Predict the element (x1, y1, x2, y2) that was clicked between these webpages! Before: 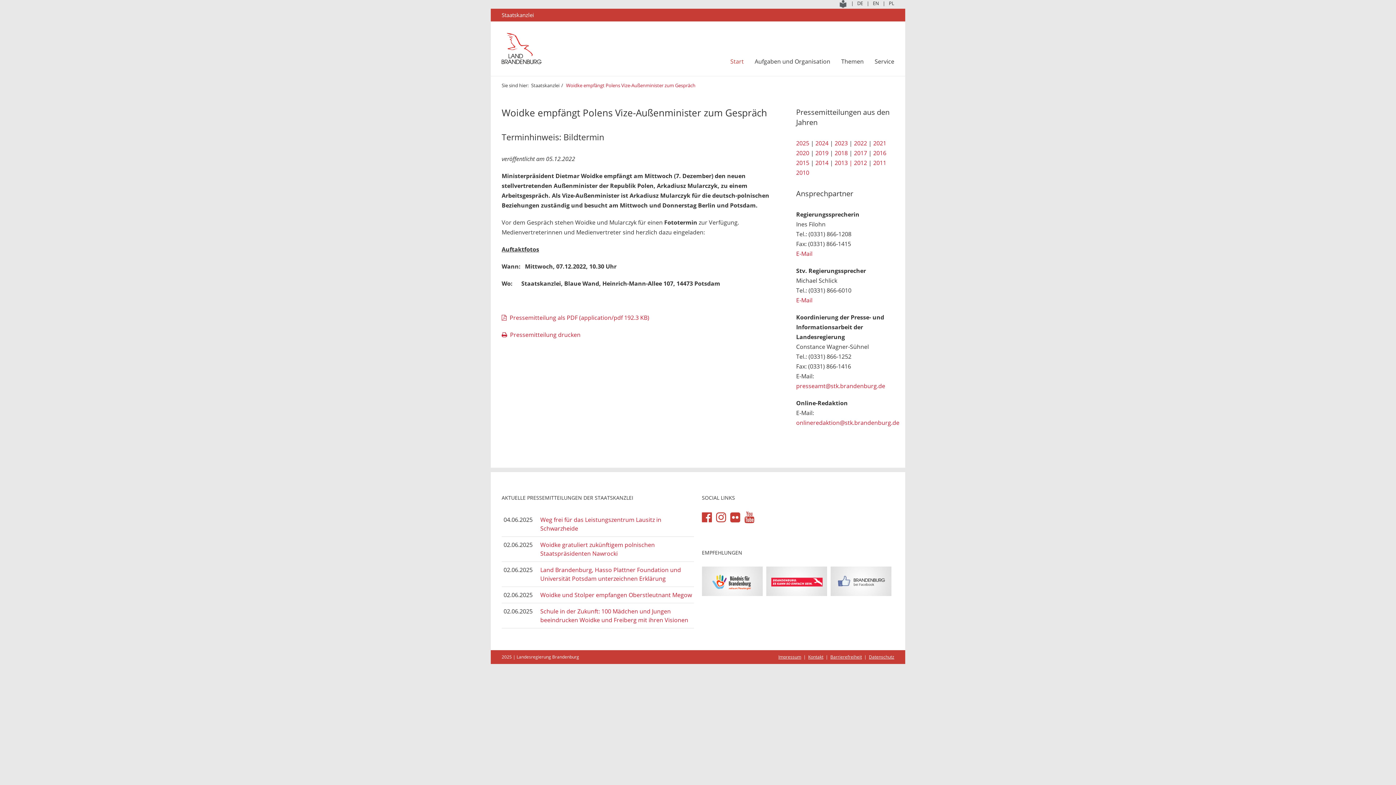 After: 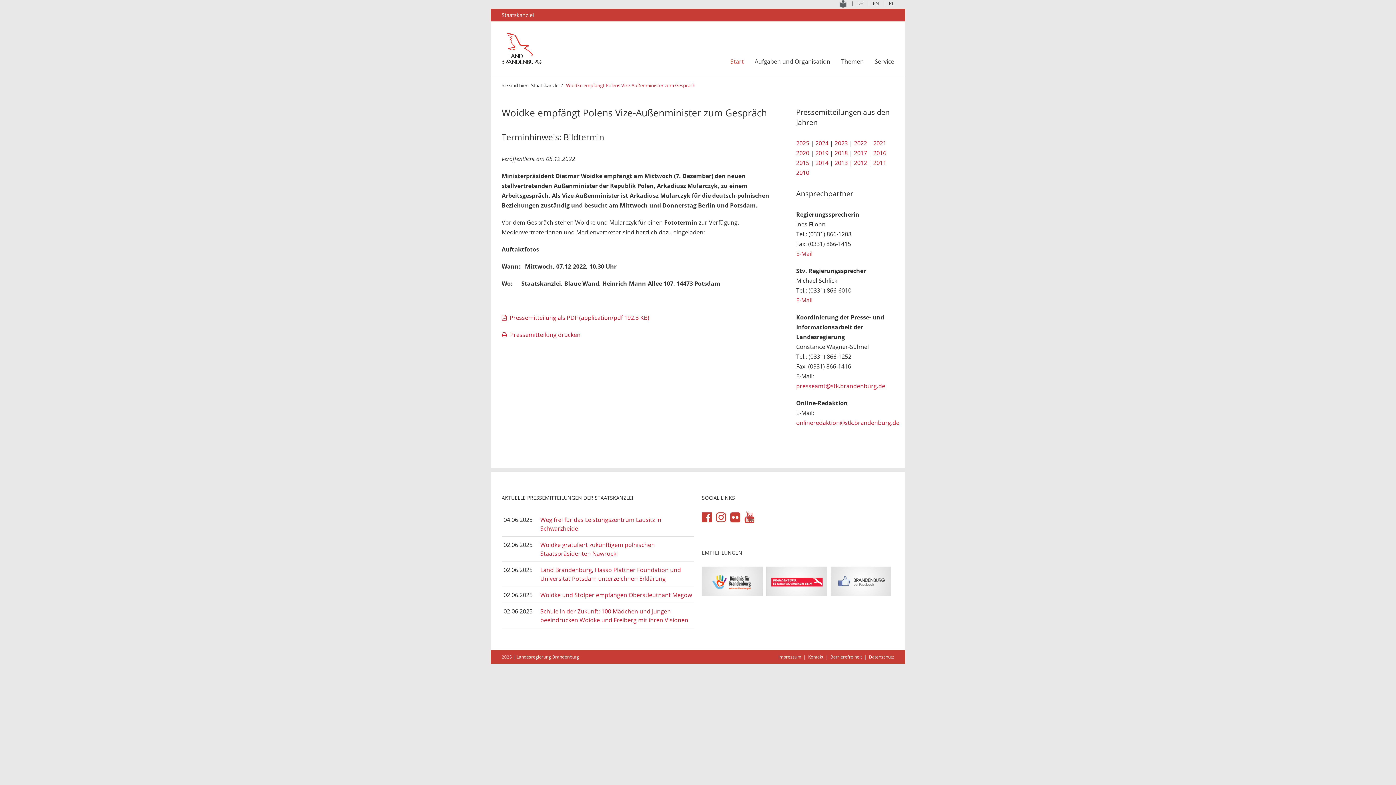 Action: bbox: (885, 0, 894, 6) label: PL